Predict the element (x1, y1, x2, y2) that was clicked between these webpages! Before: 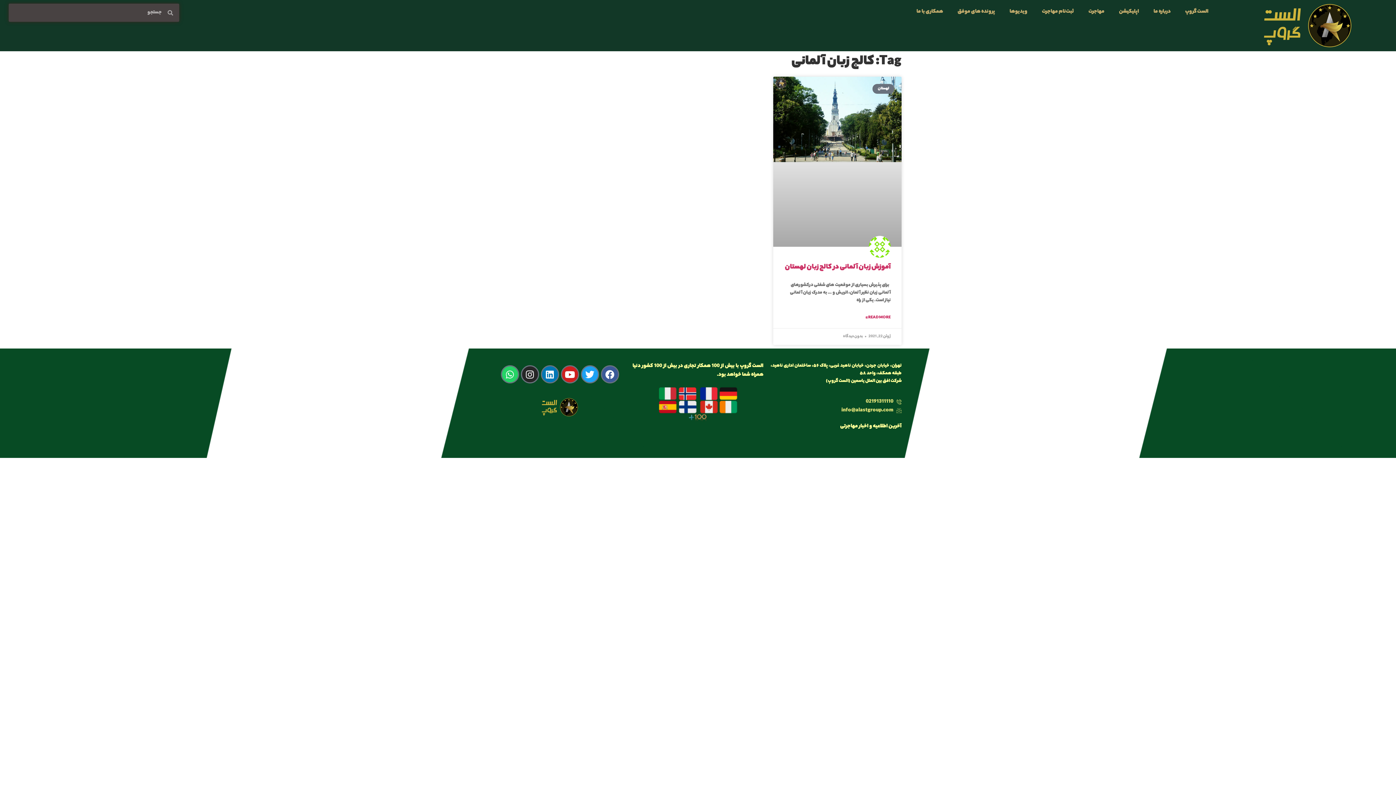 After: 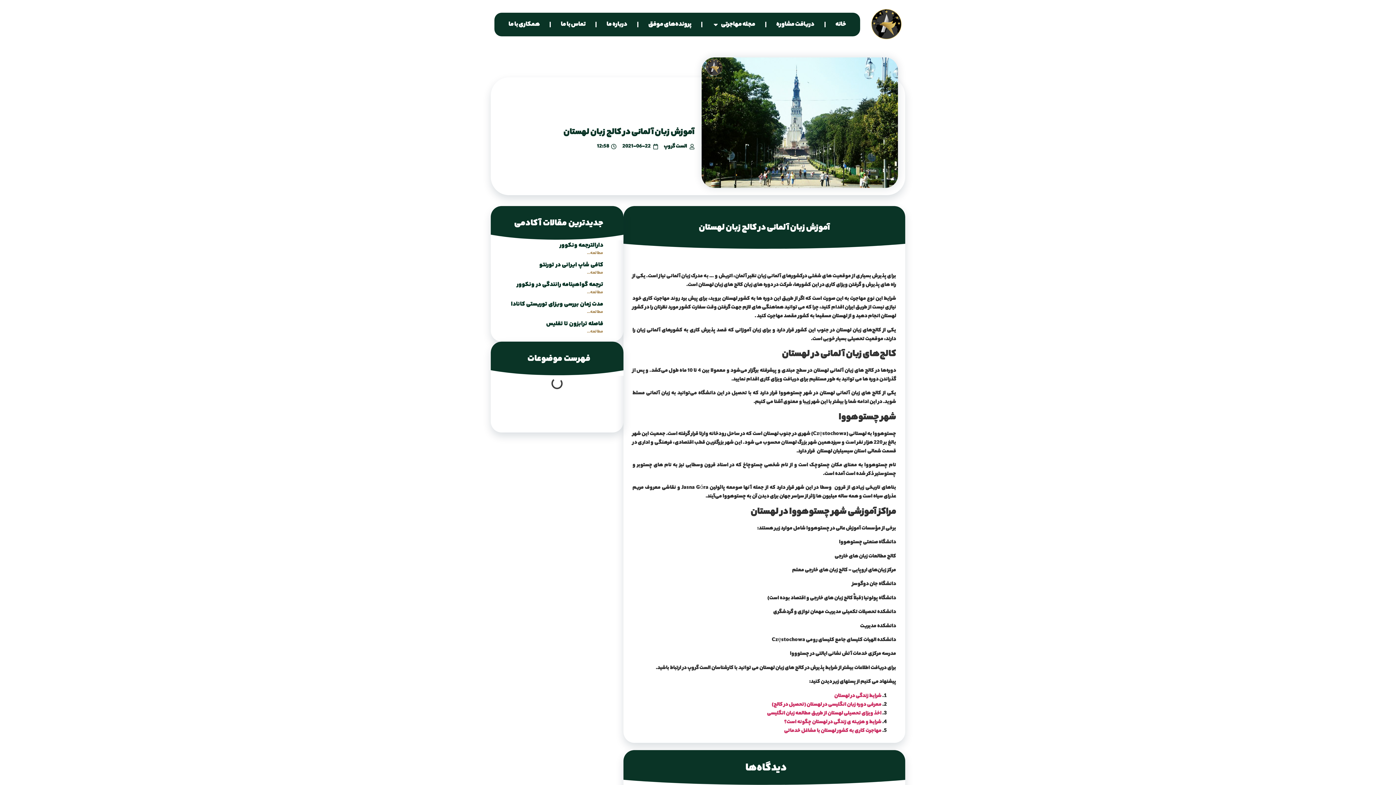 Action: label: آموزش زبان آلمانی در کالج زبان لهستان bbox: (785, 261, 890, 273)